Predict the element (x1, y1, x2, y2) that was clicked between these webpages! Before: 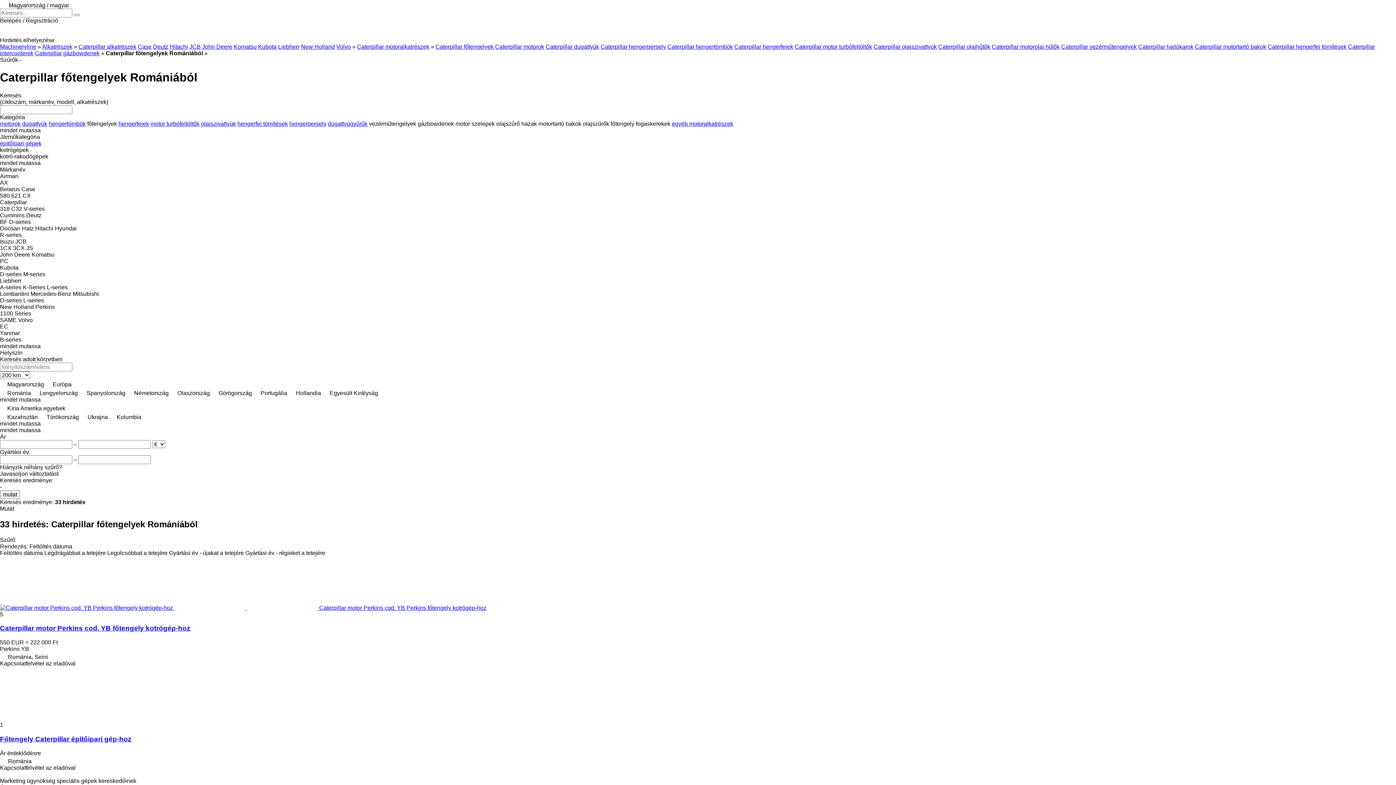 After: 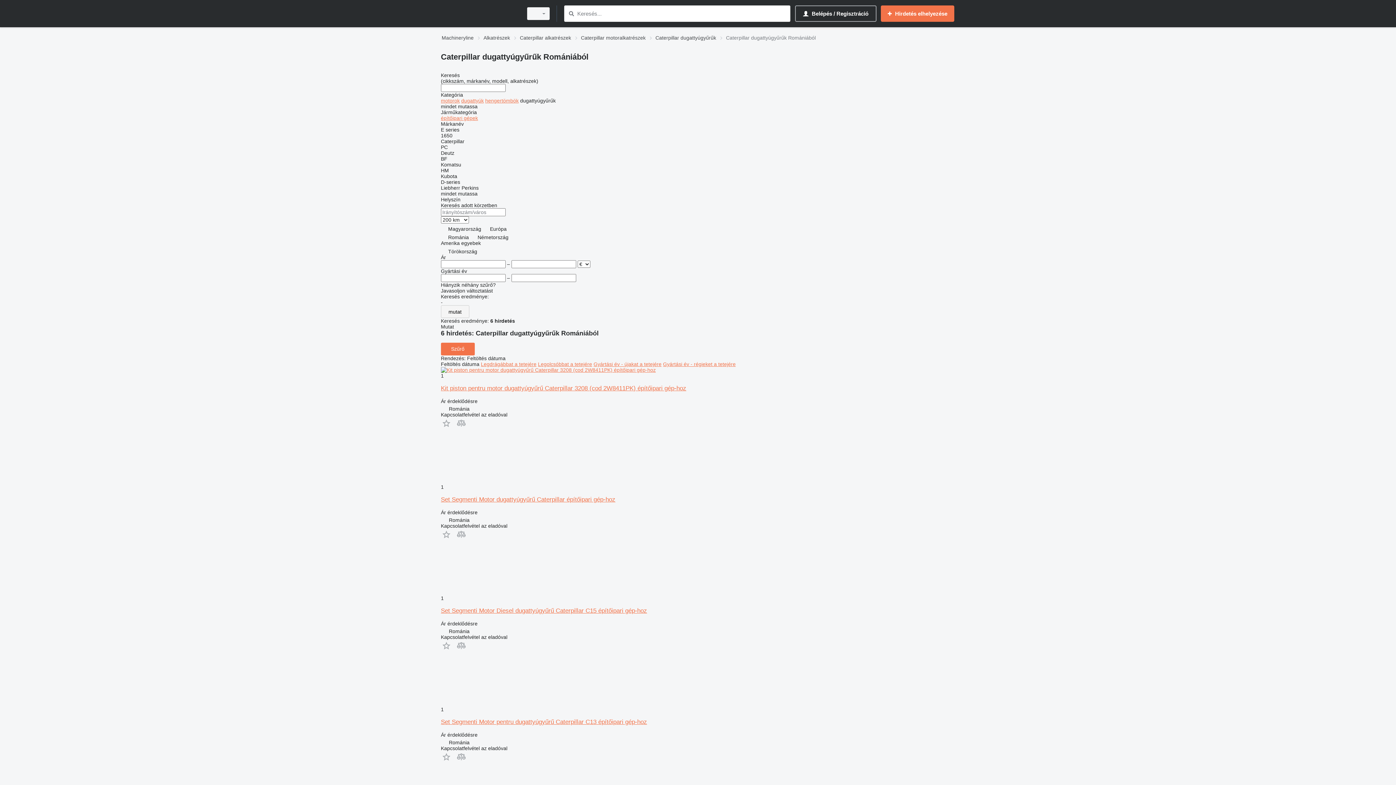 Action: bbox: (328, 120, 367, 126) label: dugattyúgyűrűk